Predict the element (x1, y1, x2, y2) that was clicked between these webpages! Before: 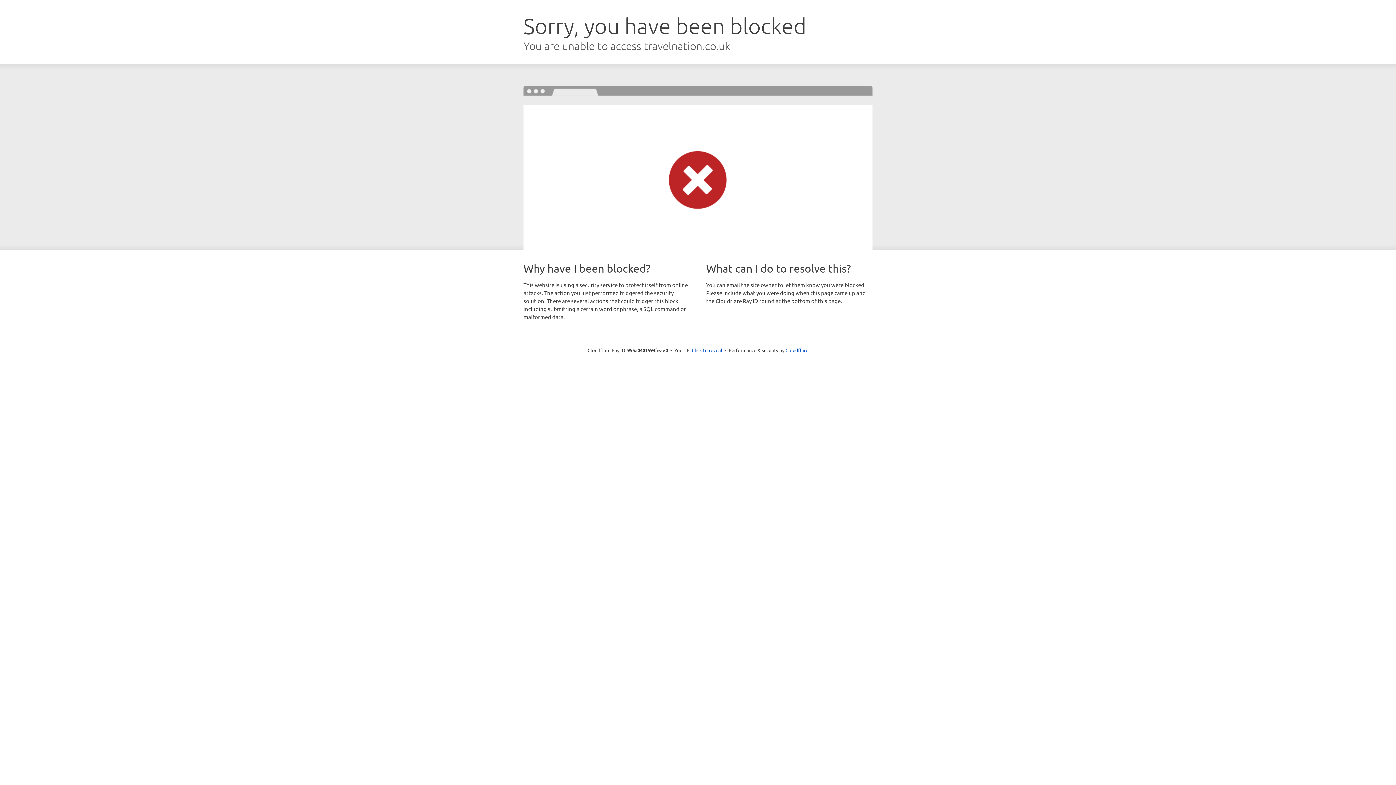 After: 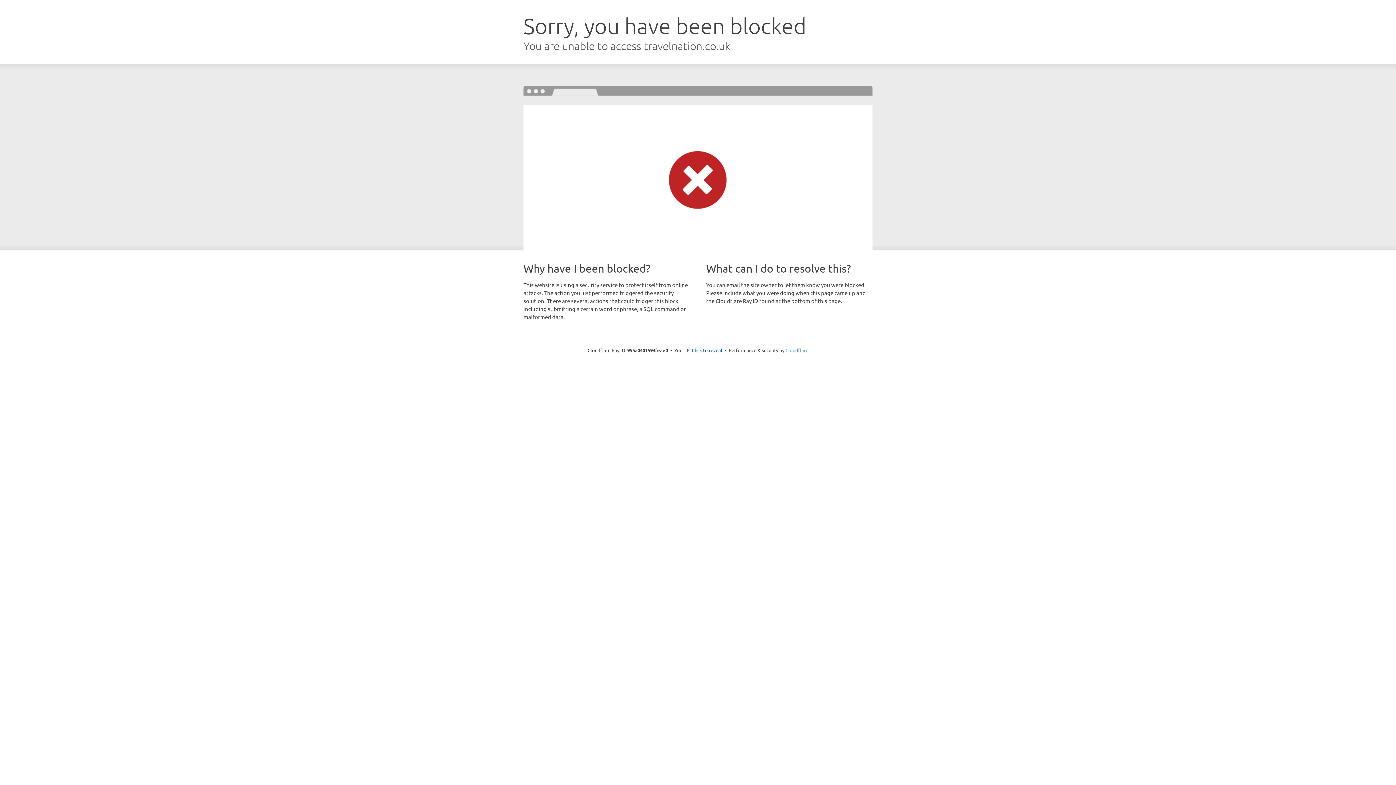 Action: bbox: (785, 347, 808, 353) label: Cloudflare